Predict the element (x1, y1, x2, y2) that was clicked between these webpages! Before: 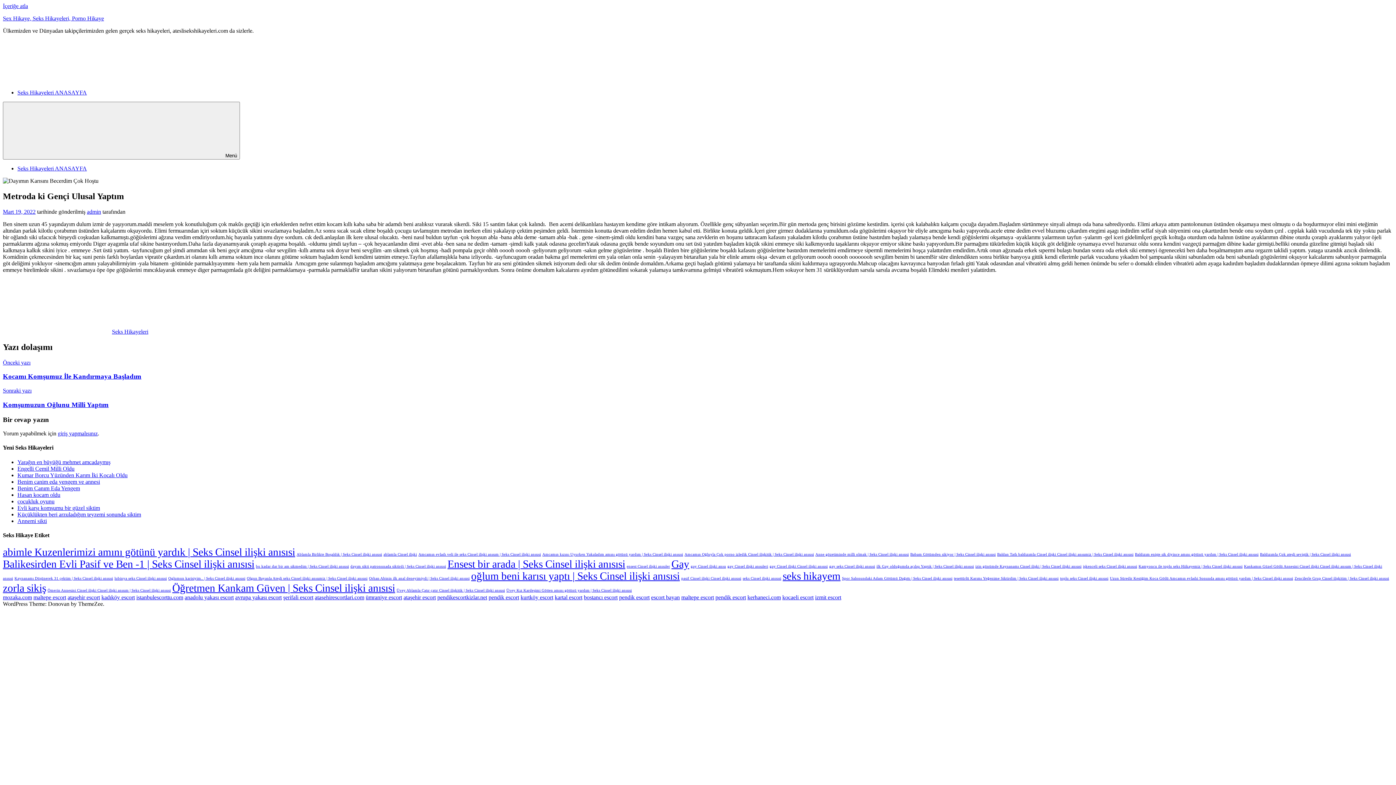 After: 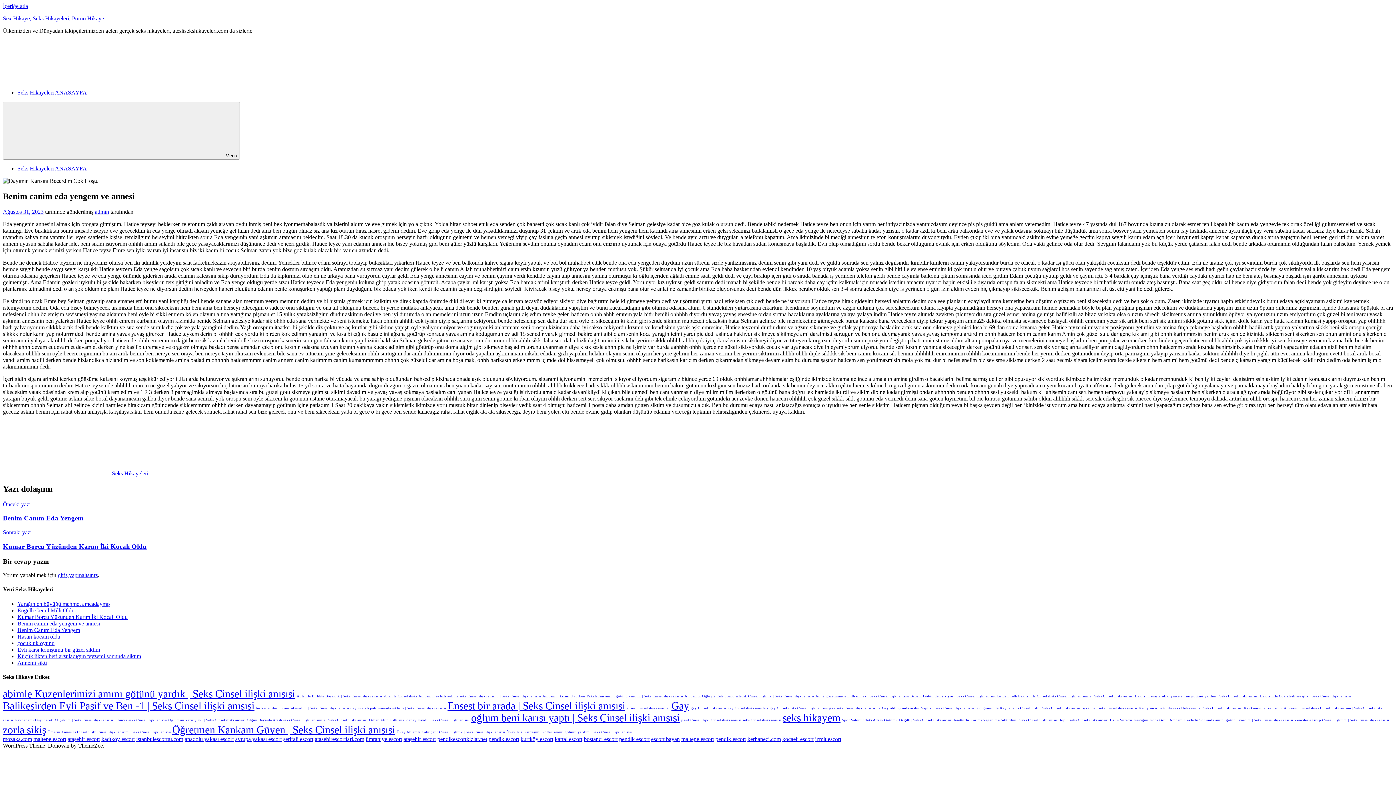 Action: bbox: (17, 478, 100, 485) label: Benim canim eda yengem ve annesi